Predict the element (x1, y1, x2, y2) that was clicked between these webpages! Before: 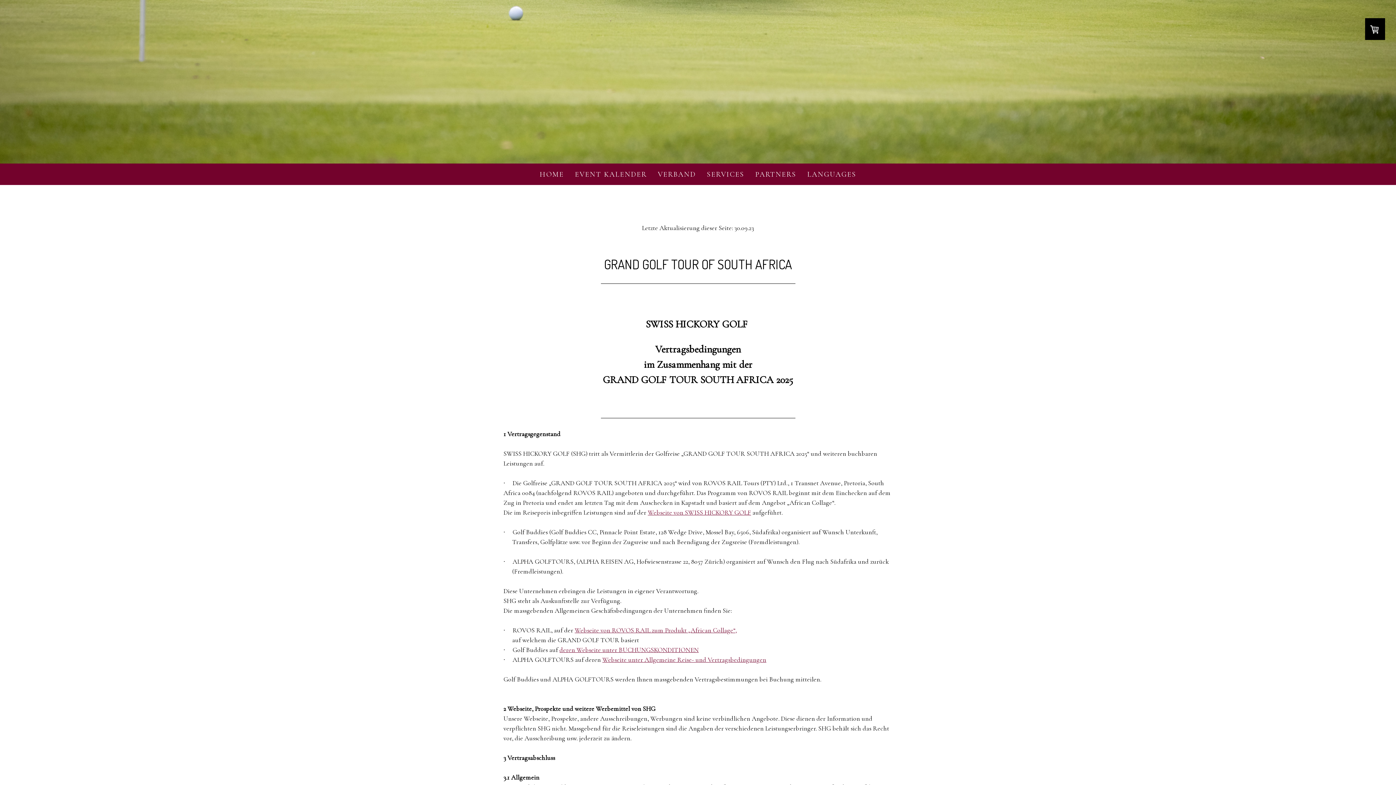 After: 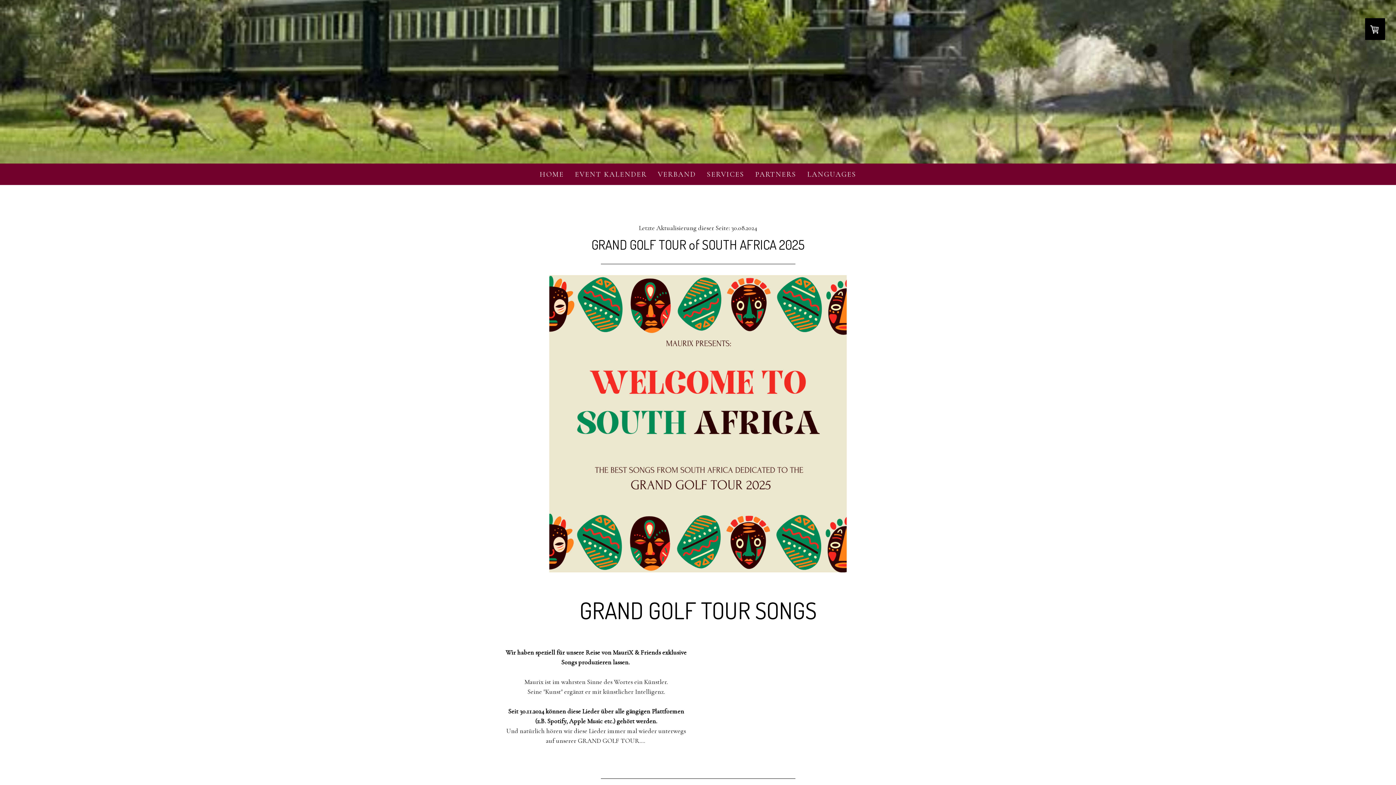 Action: label: Webseite von SWISS HICKORY GOLF bbox: (648, 508, 751, 516)